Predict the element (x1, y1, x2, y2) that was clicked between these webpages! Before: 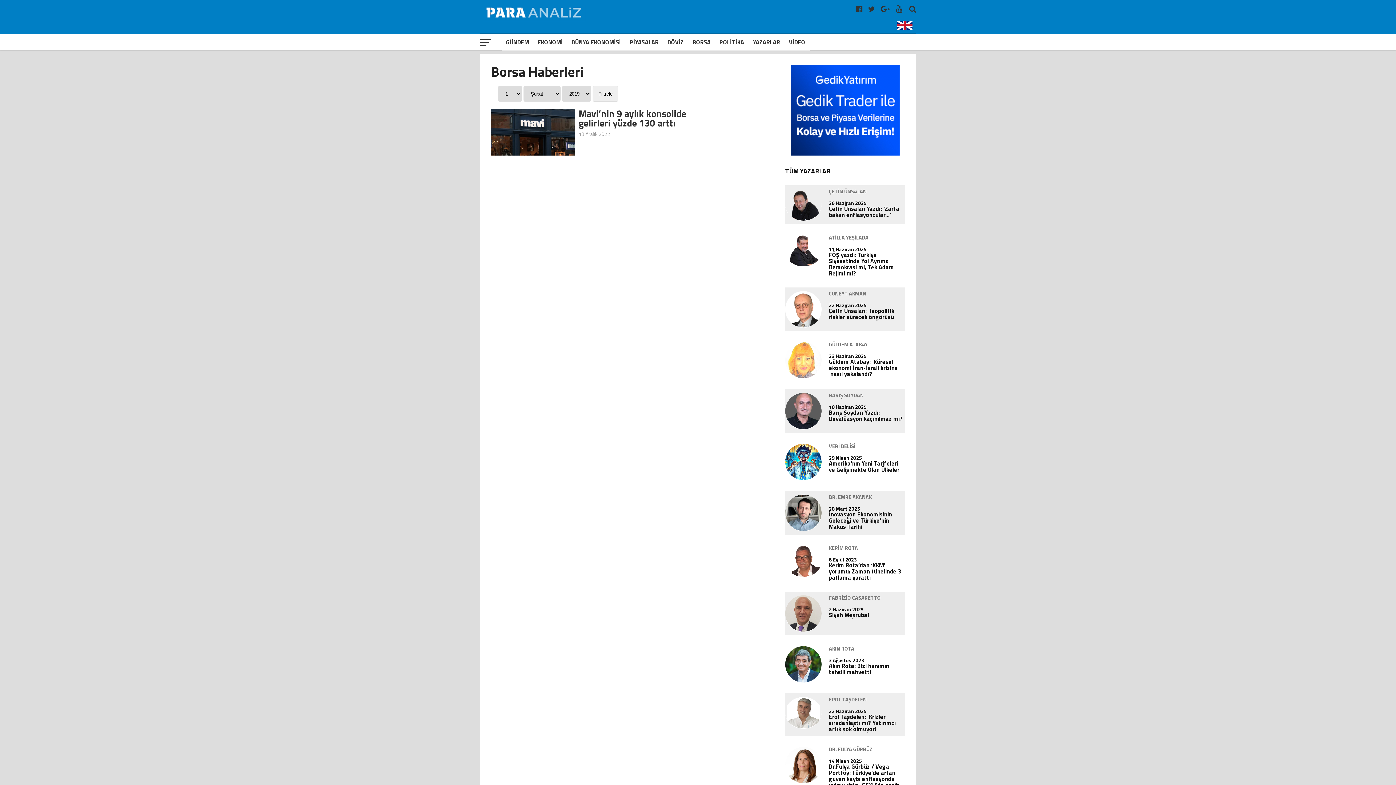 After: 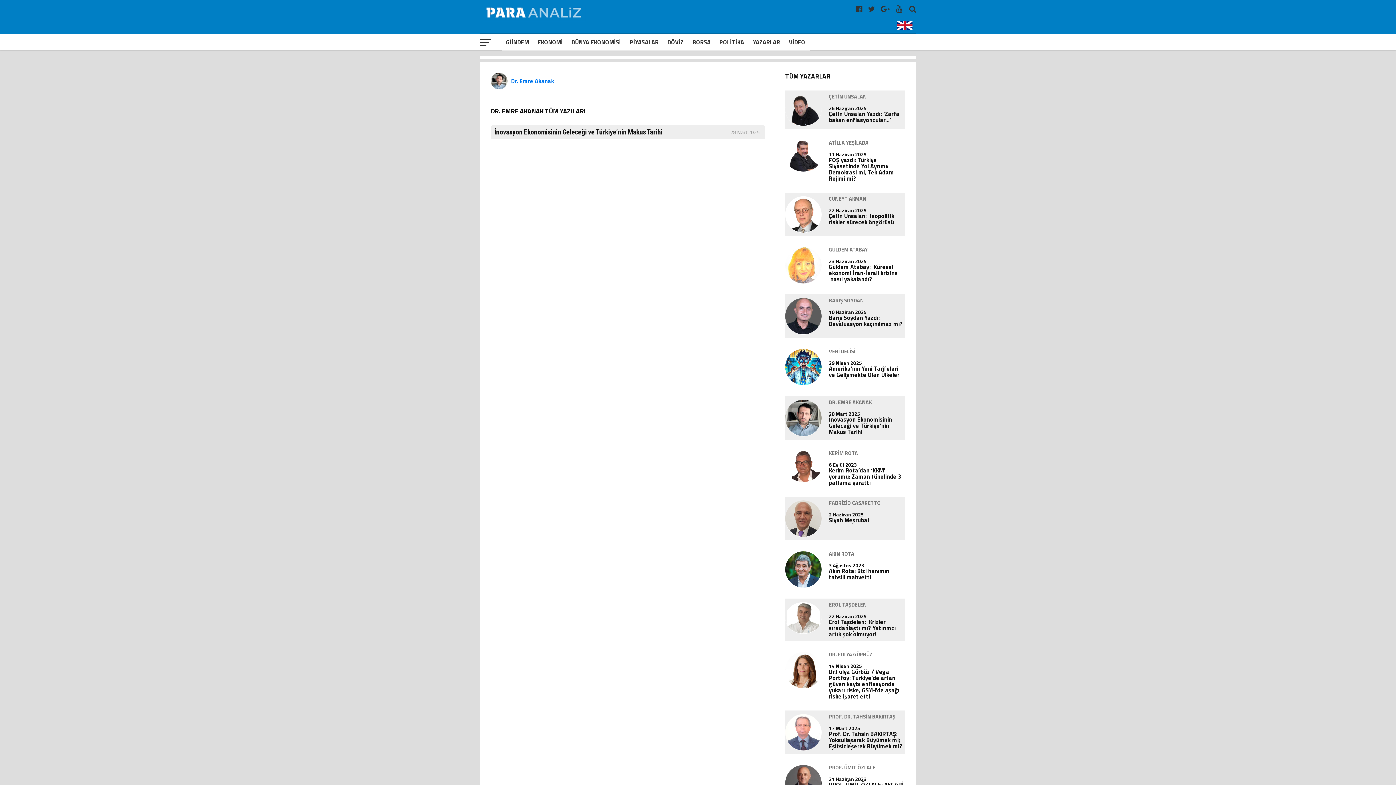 Action: bbox: (829, 504, 860, 512) label: 28 Mart 2025